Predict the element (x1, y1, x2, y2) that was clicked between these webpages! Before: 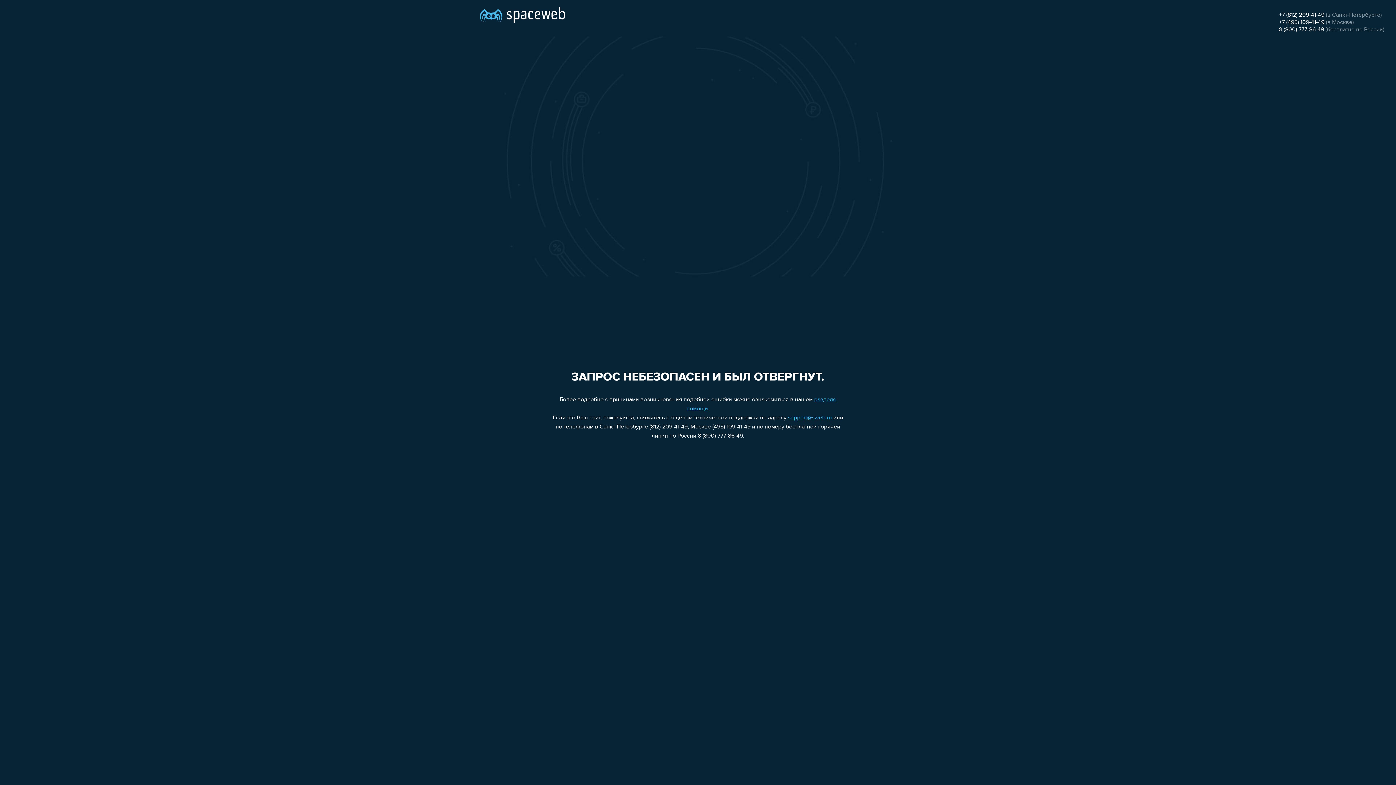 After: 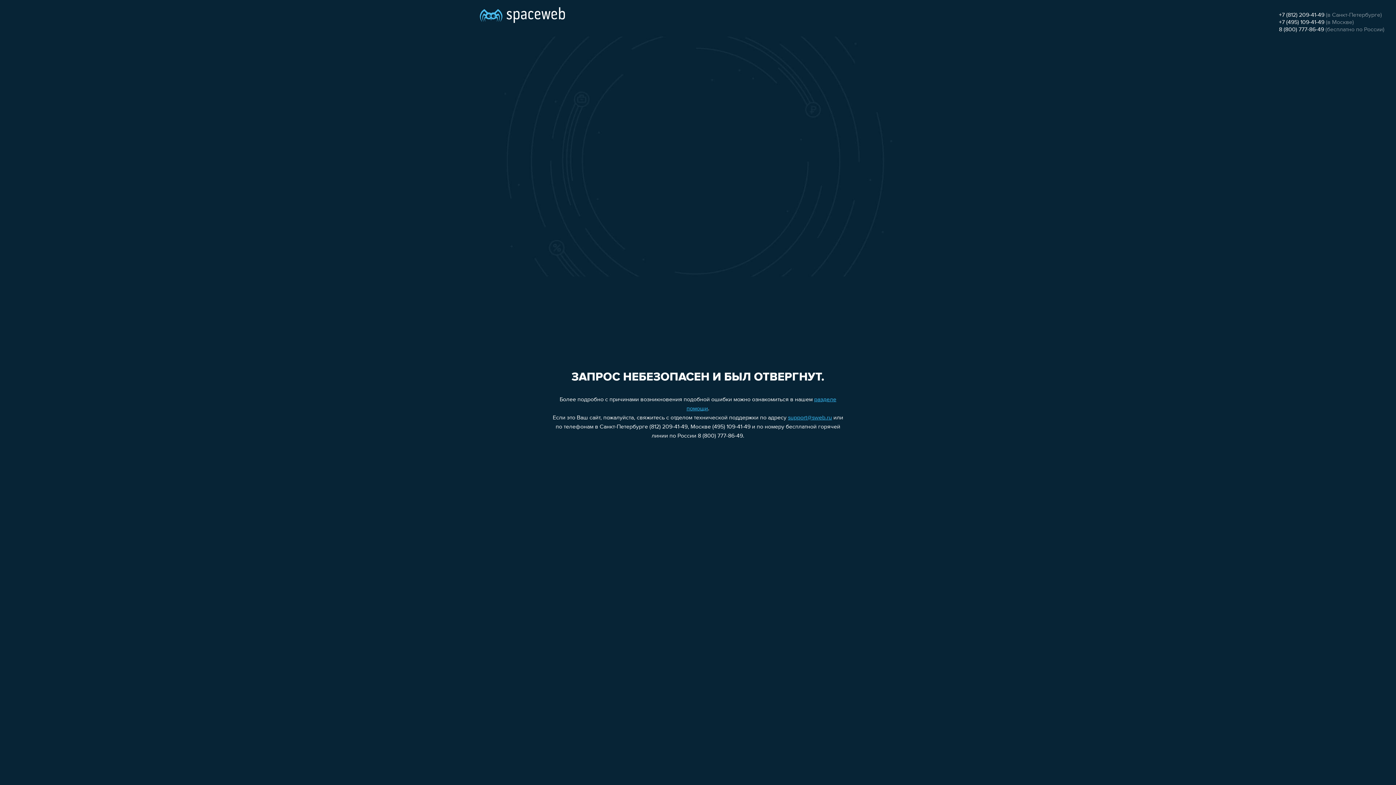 Action: label: 8 (800) 777-86-49 bbox: (1279, 26, 1324, 32)